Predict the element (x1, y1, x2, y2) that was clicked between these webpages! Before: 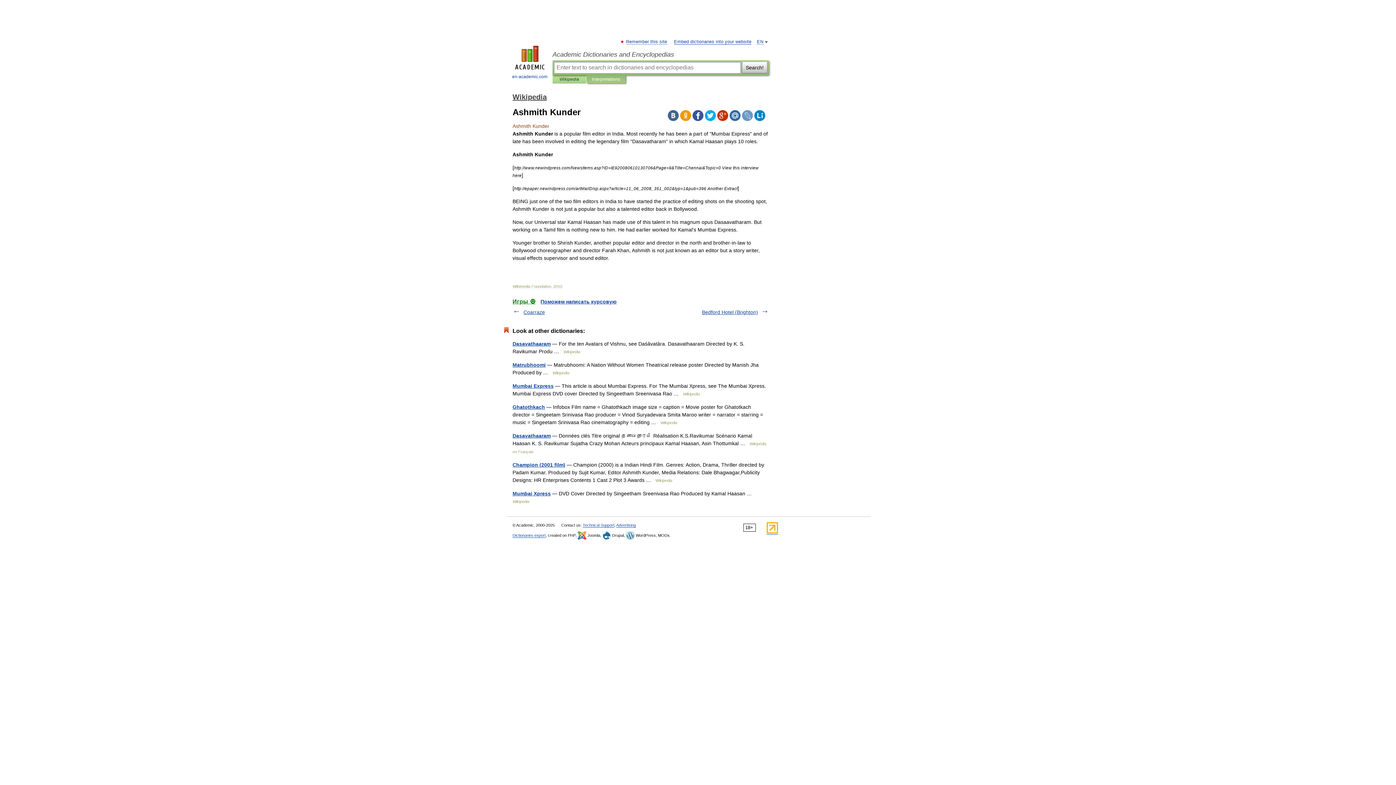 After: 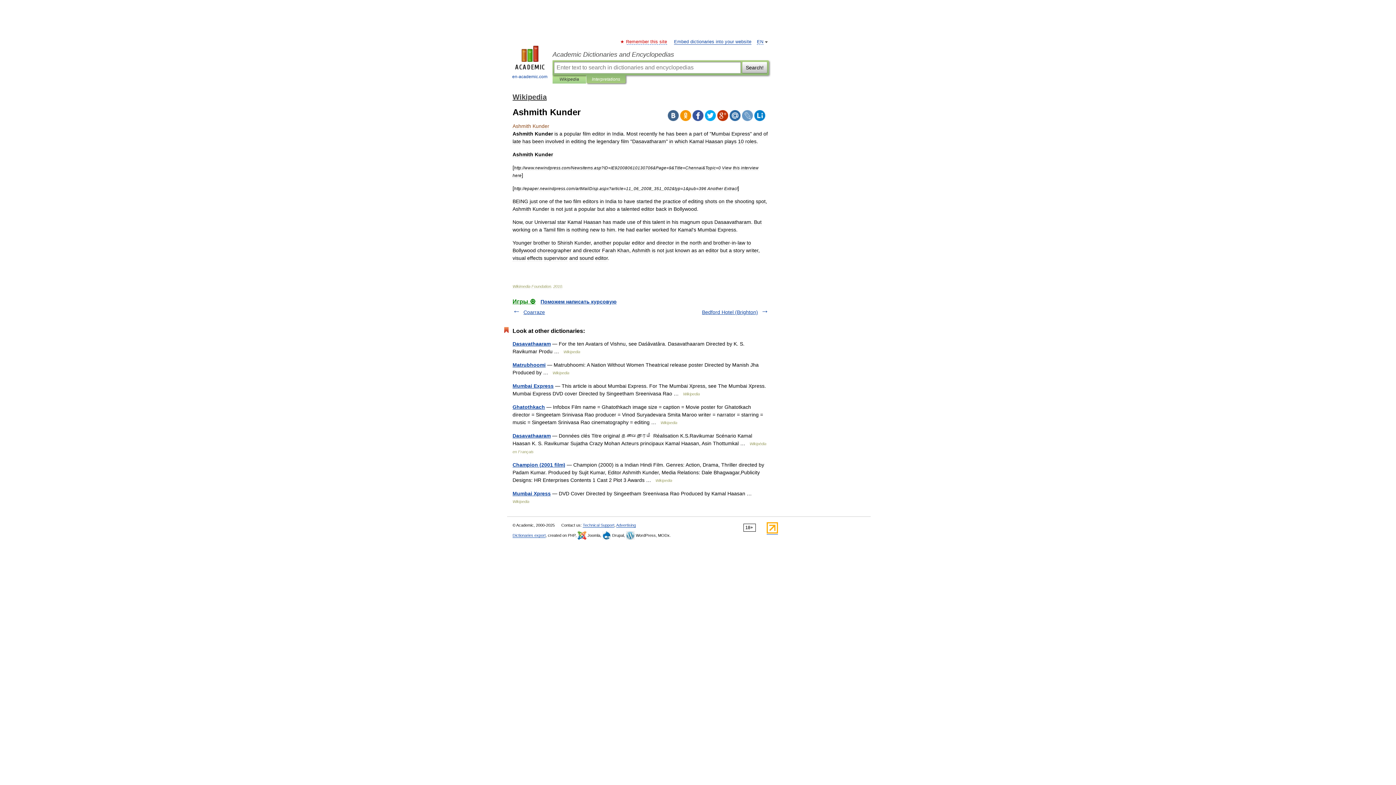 Action: bbox: (626, 39, 667, 44) label: Remember this site